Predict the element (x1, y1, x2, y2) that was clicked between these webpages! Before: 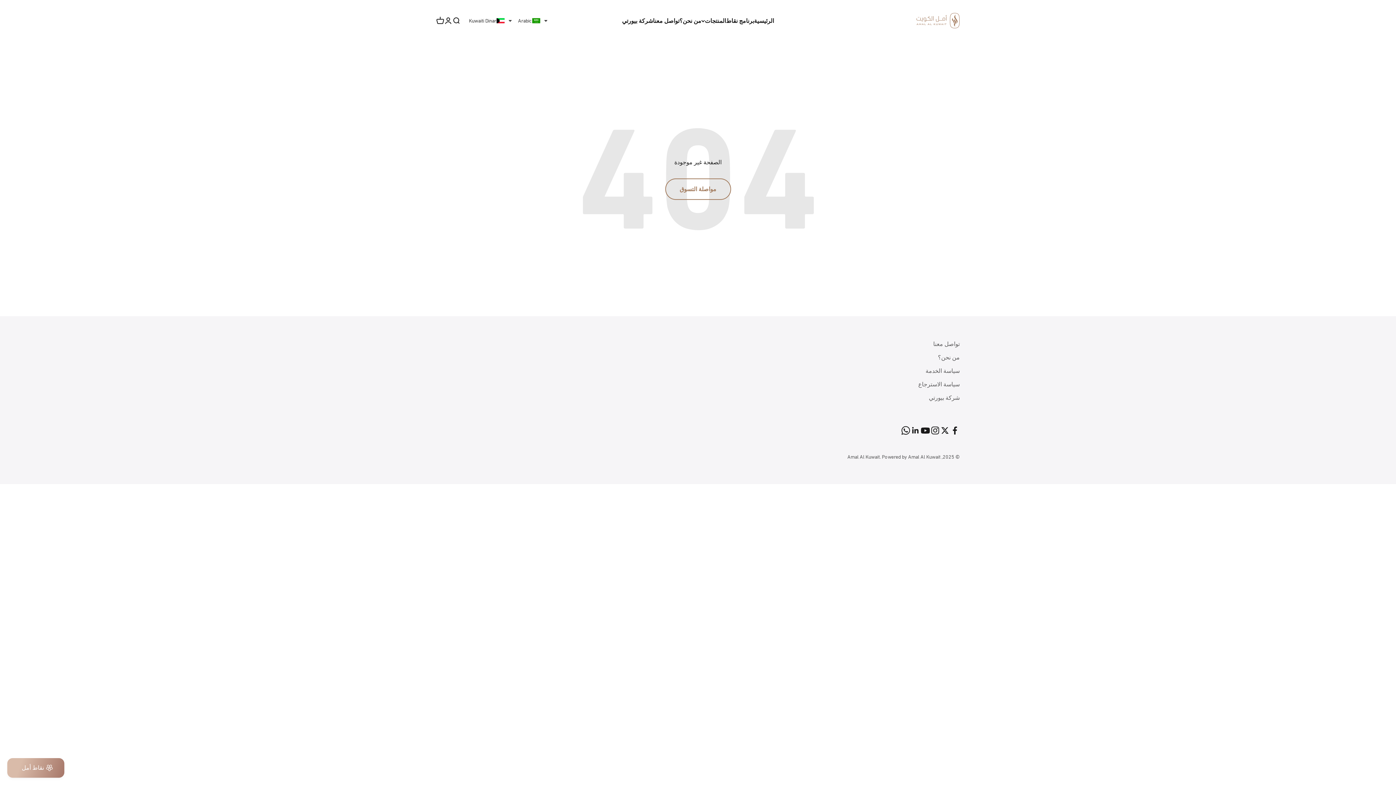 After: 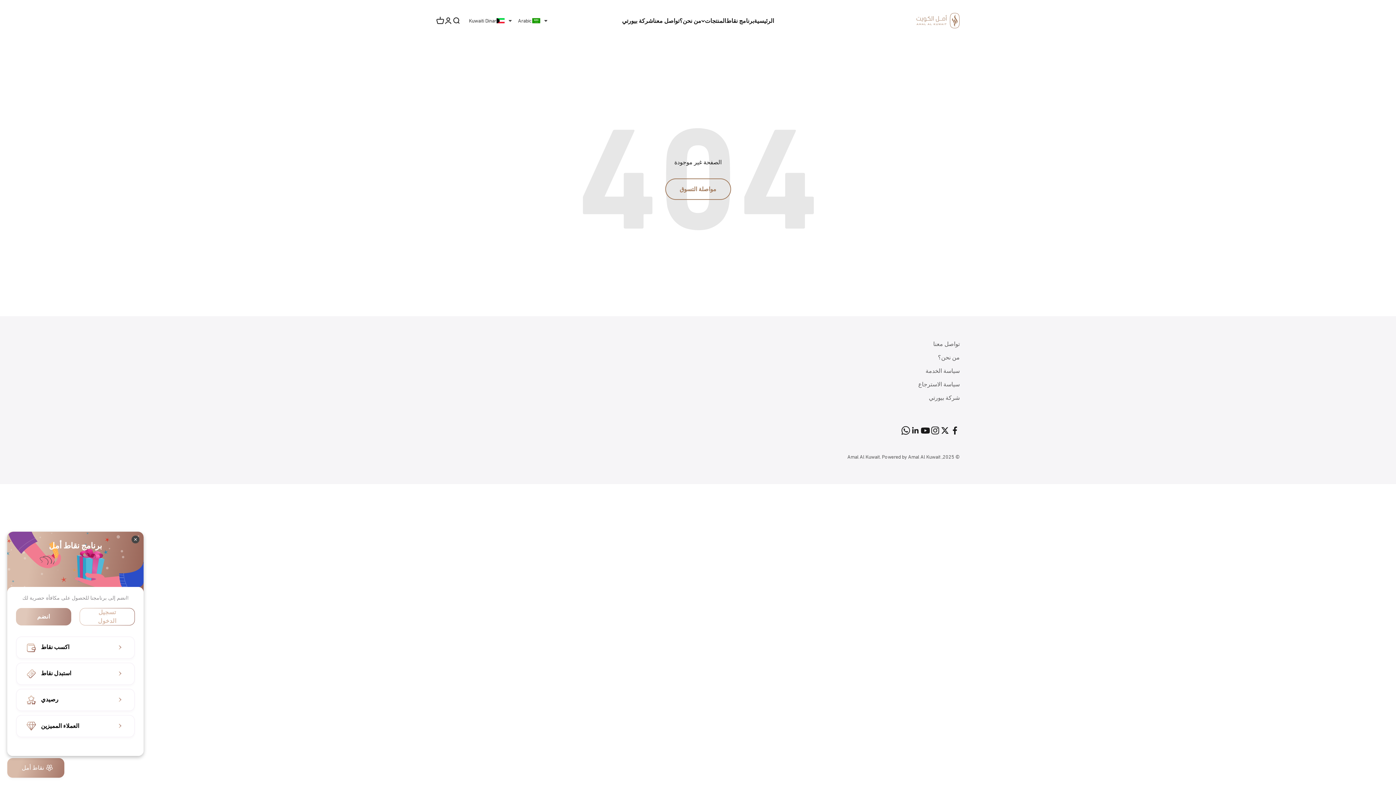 Action: label: BON-Loyalty-btn bbox: (7, 758, 64, 778)